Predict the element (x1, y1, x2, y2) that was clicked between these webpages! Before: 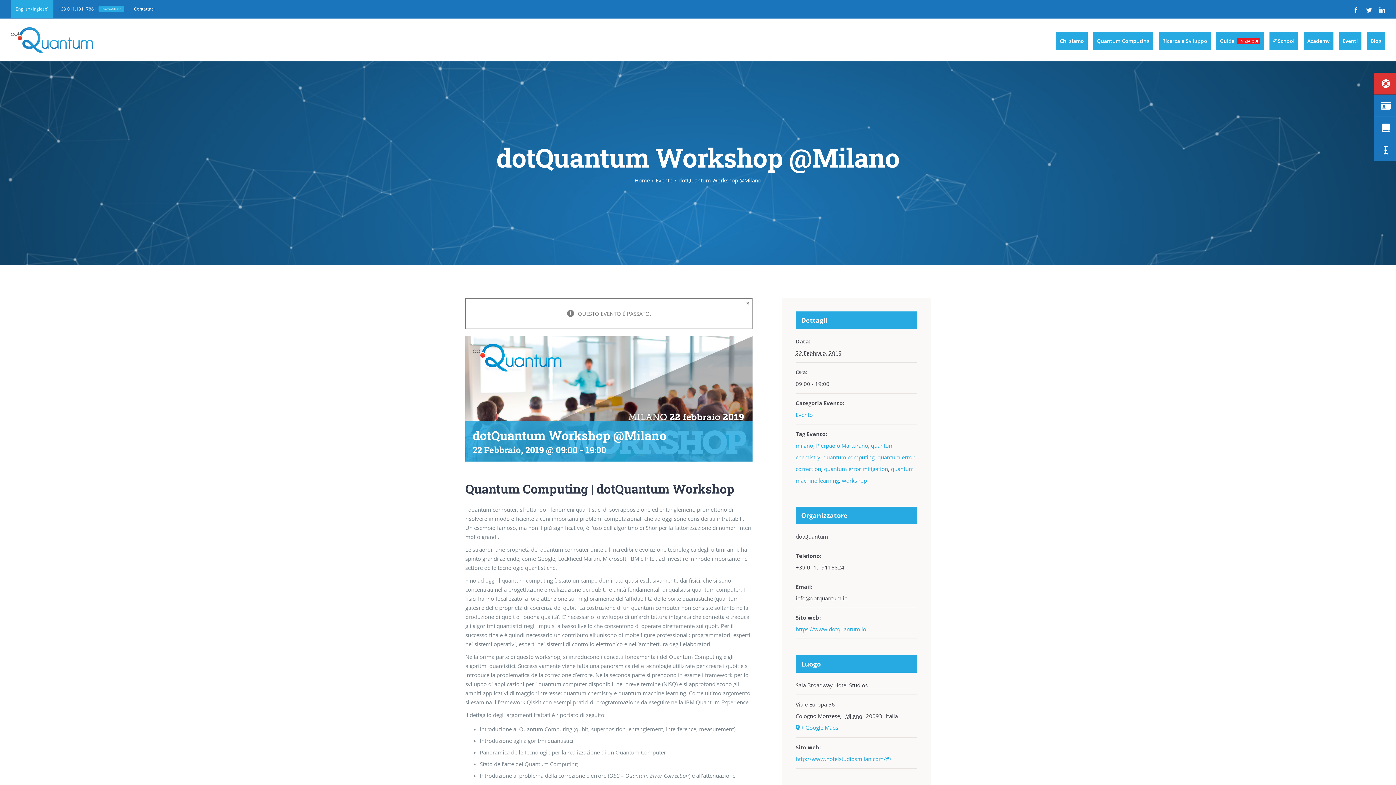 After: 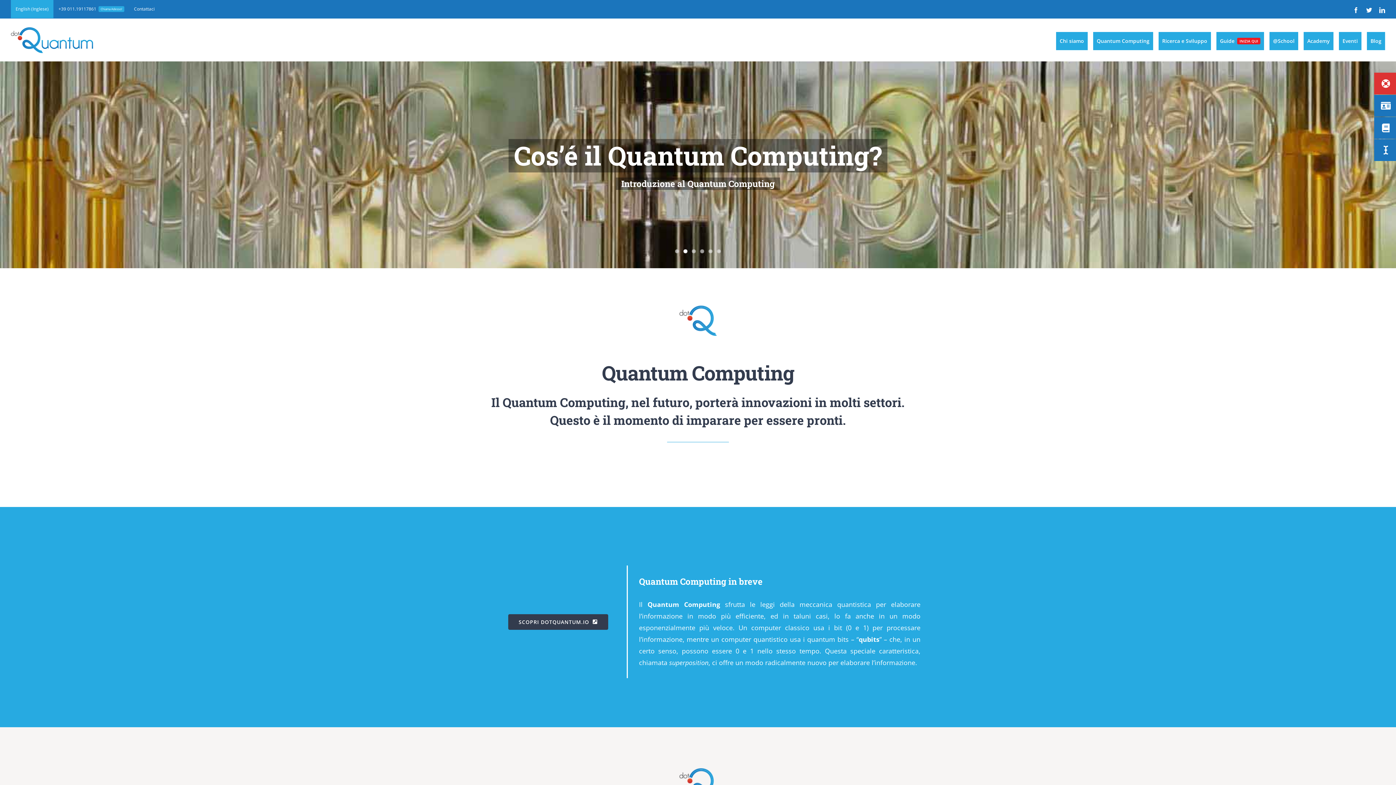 Action: label: https://www.dotquantum.io bbox: (795, 625, 866, 633)